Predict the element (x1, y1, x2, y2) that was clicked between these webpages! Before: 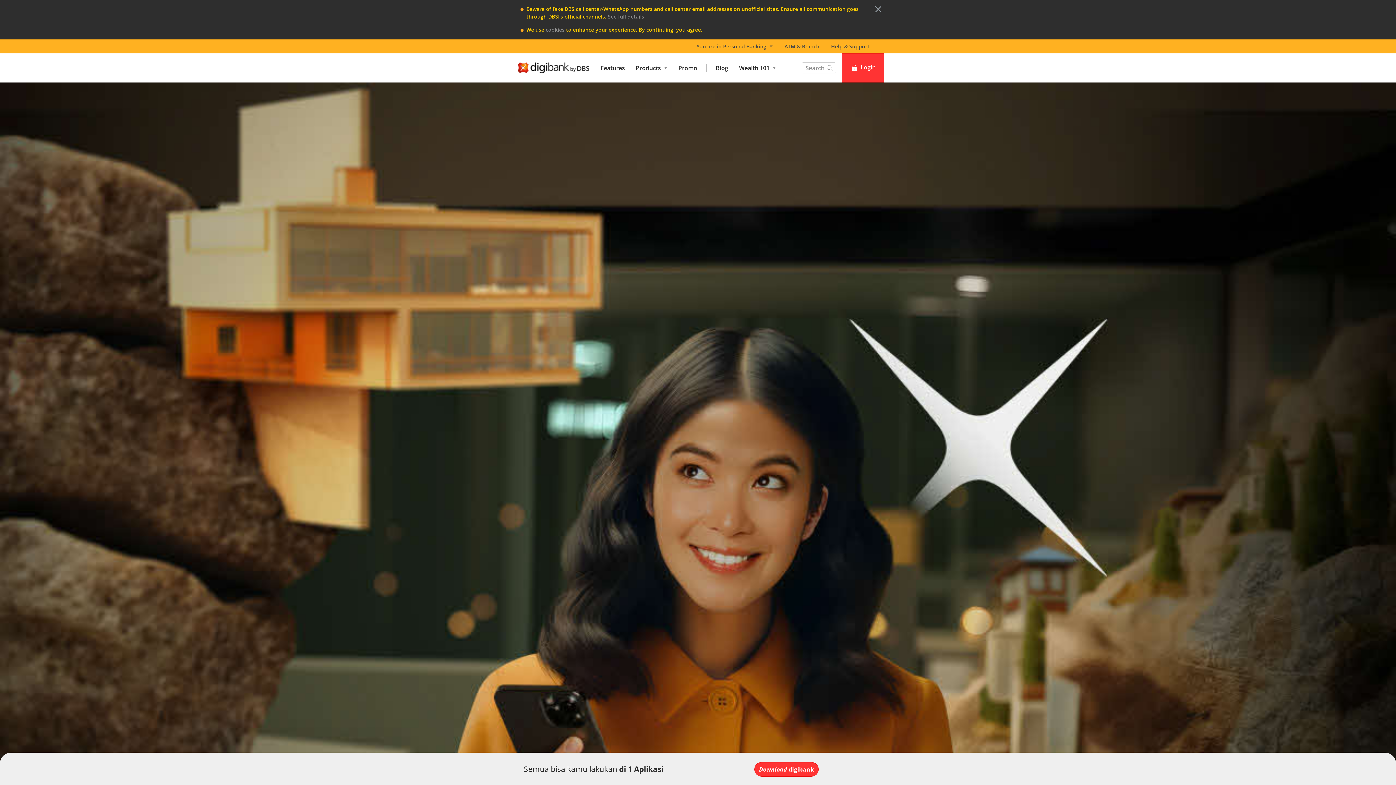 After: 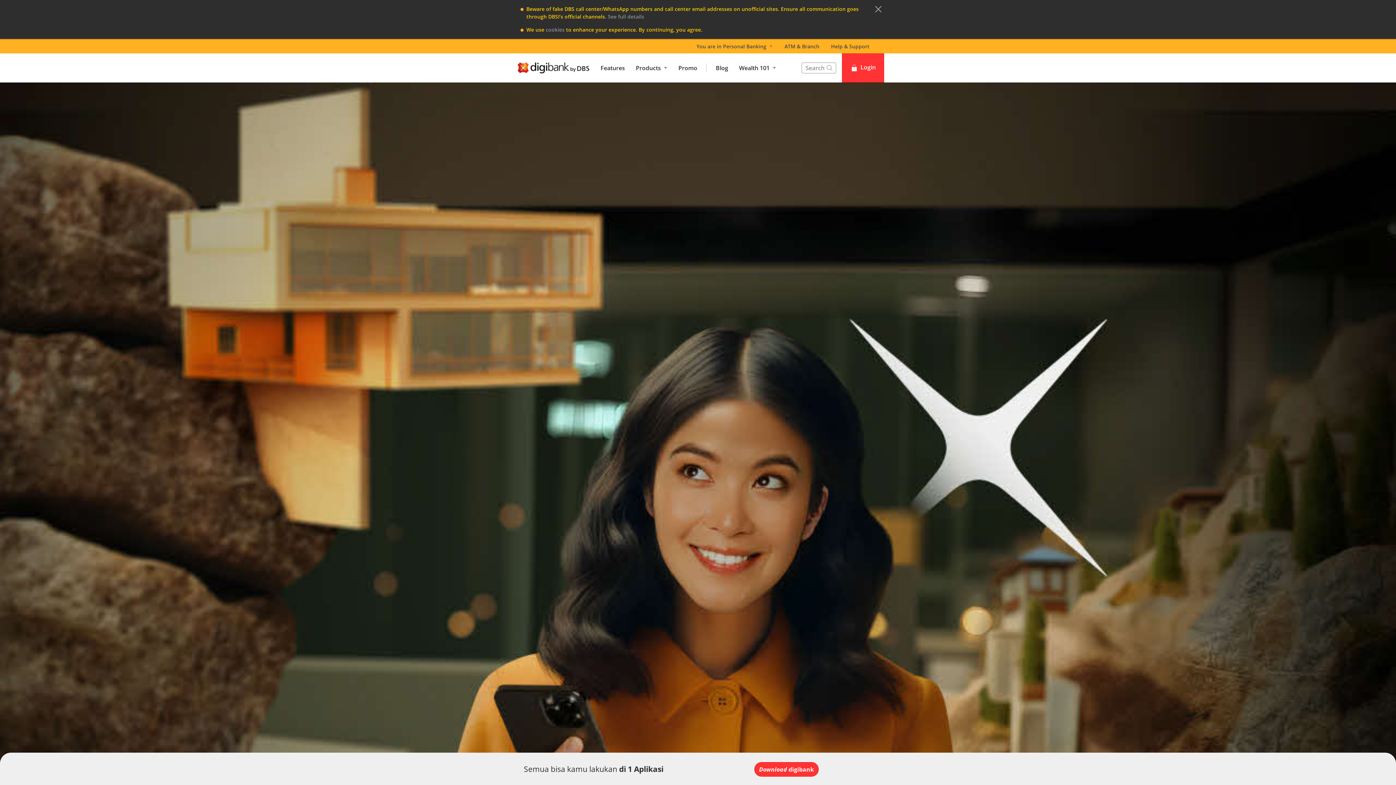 Action: bbox: (512, 53, 595, 82)